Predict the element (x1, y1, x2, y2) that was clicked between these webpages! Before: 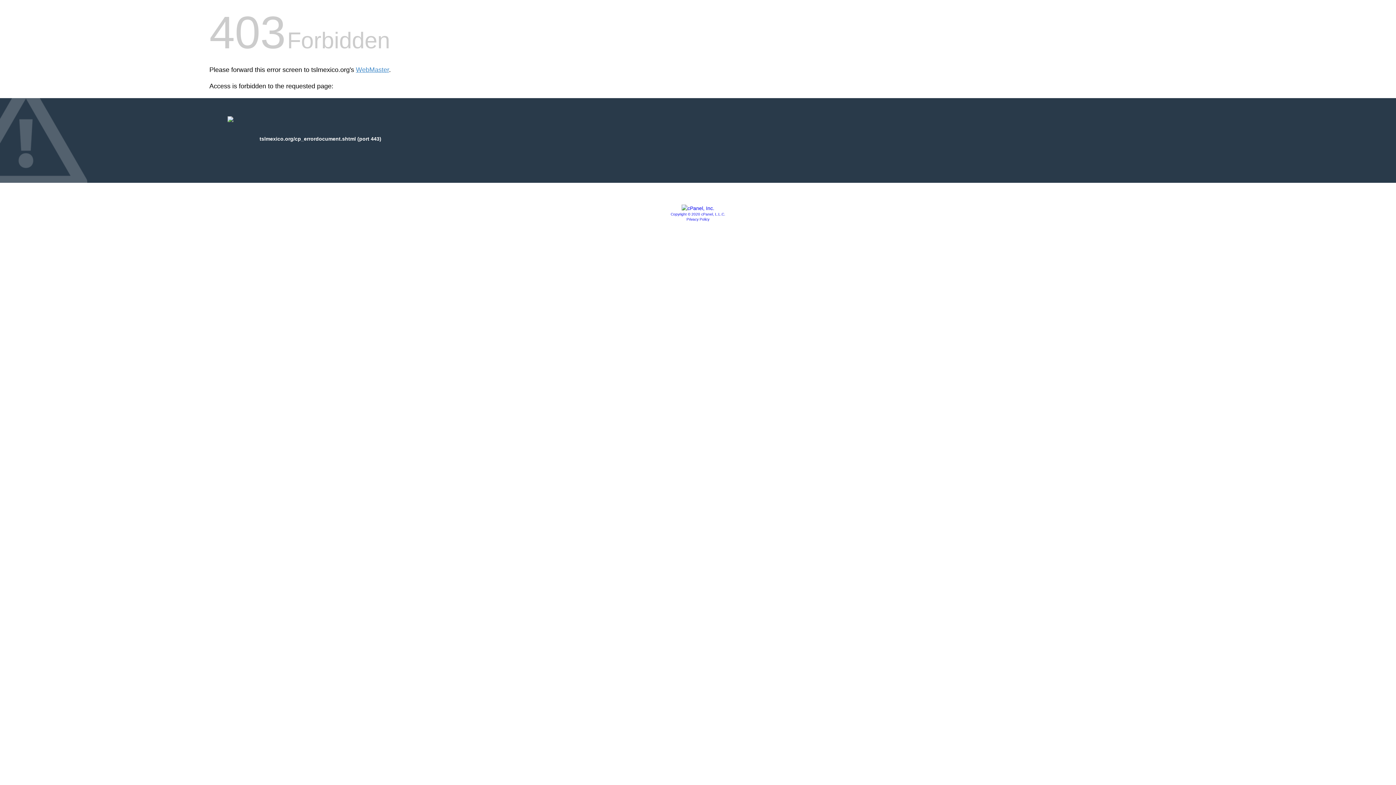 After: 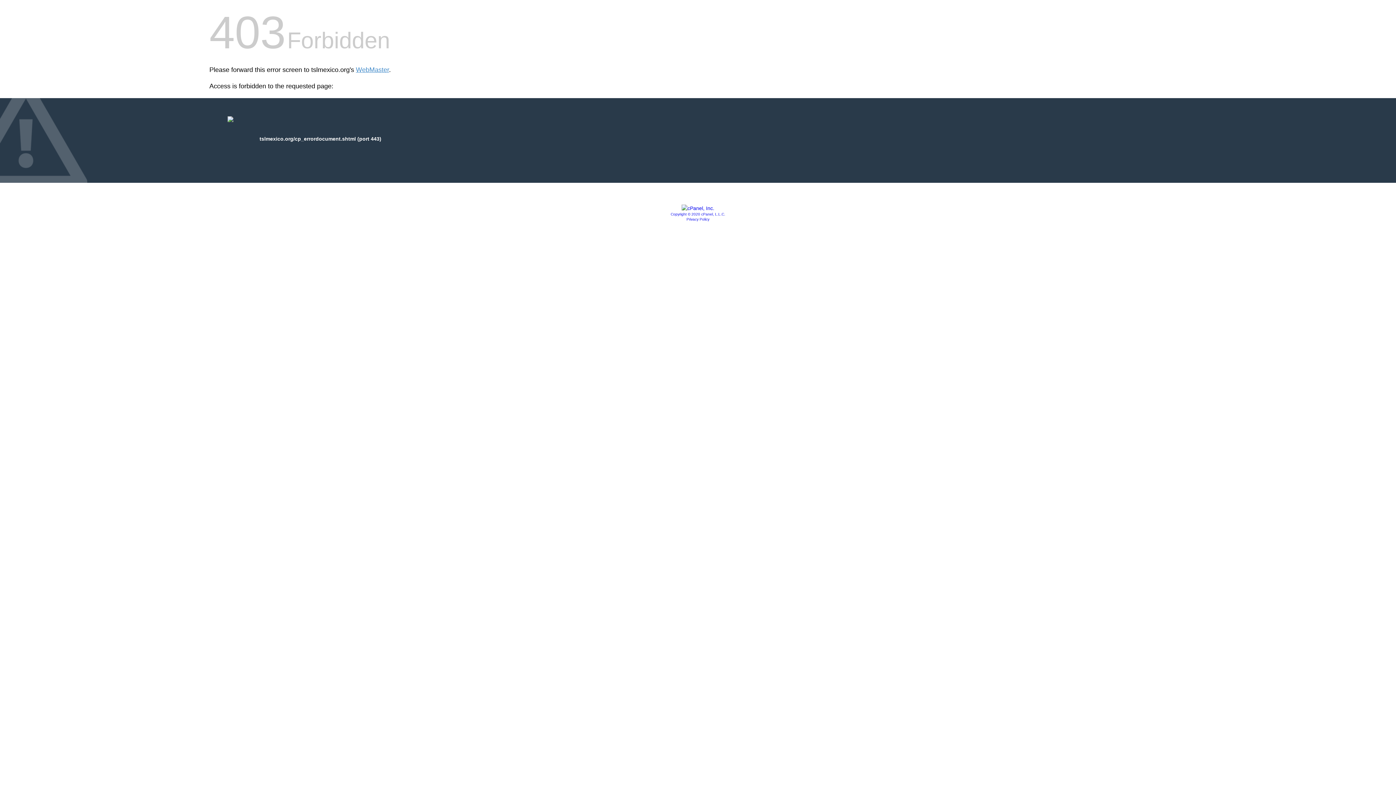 Action: bbox: (686, 217, 709, 221) label: Privacy Policy